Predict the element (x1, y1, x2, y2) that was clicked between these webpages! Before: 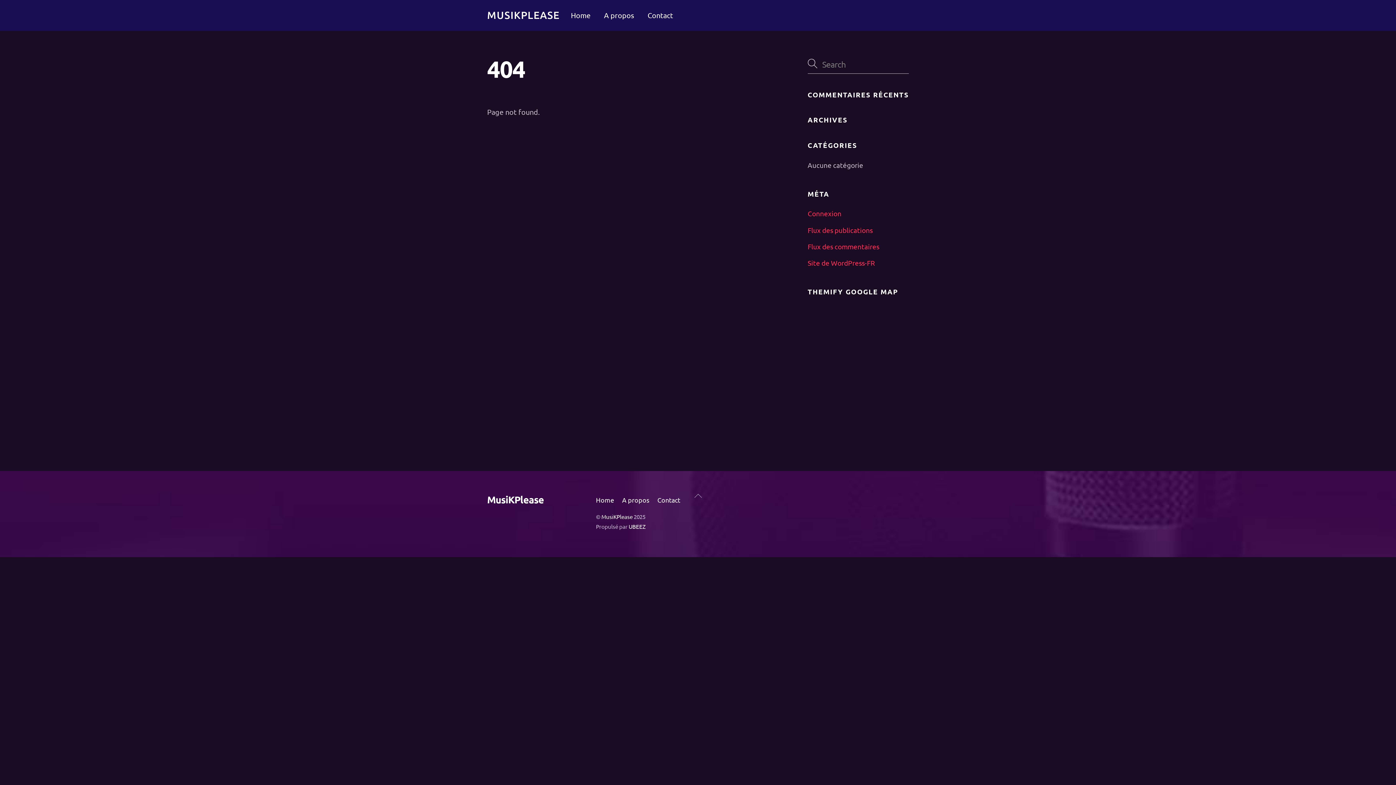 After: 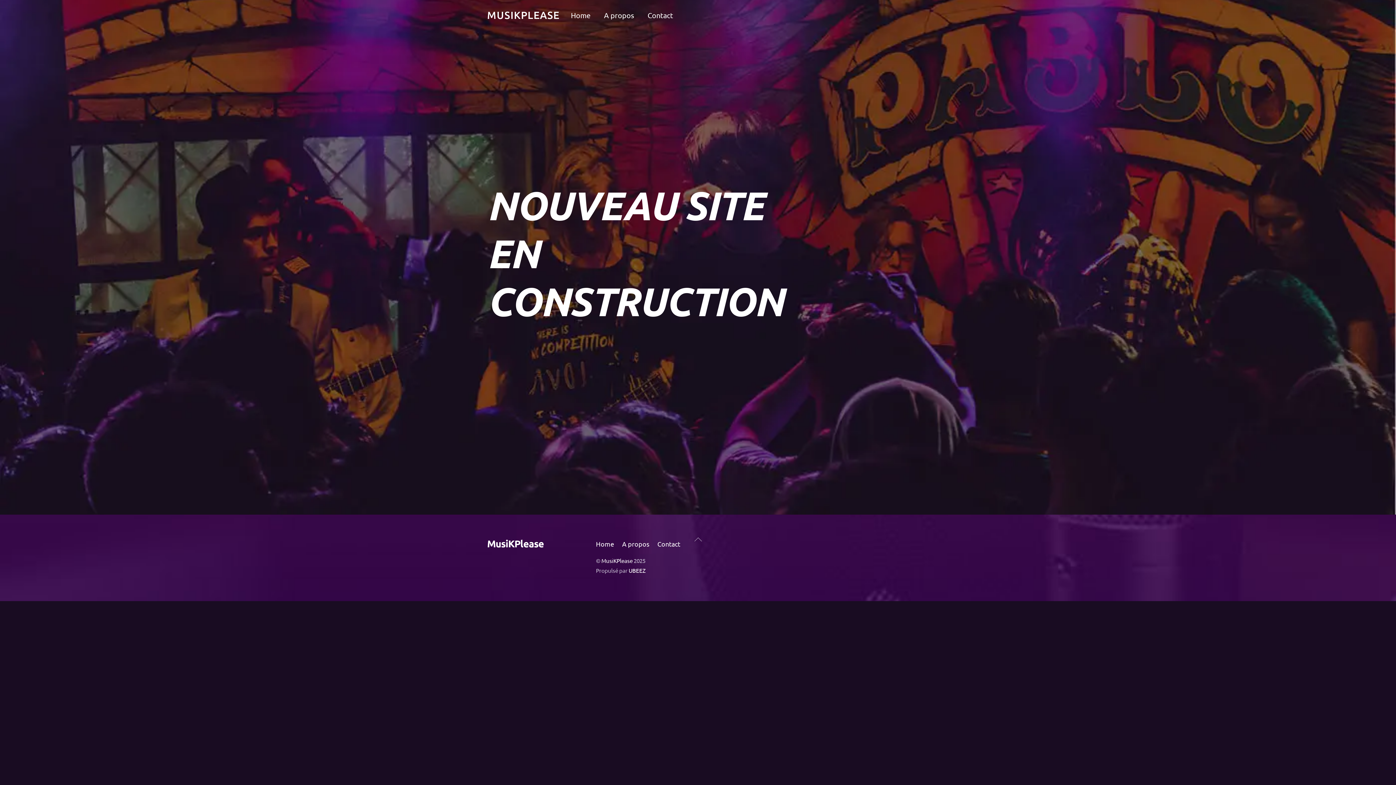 Action: bbox: (487, 8, 559, 21) label: MUSIKPLEASE